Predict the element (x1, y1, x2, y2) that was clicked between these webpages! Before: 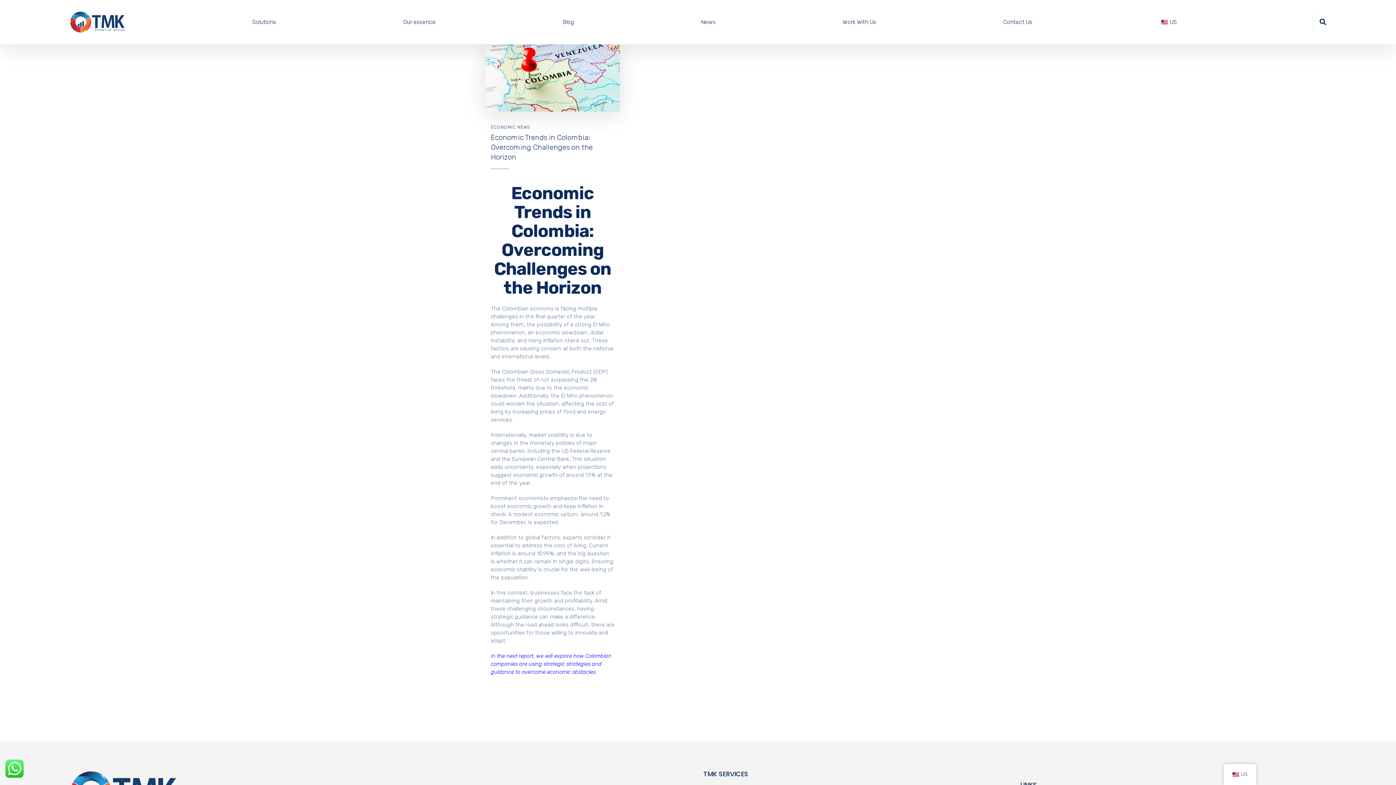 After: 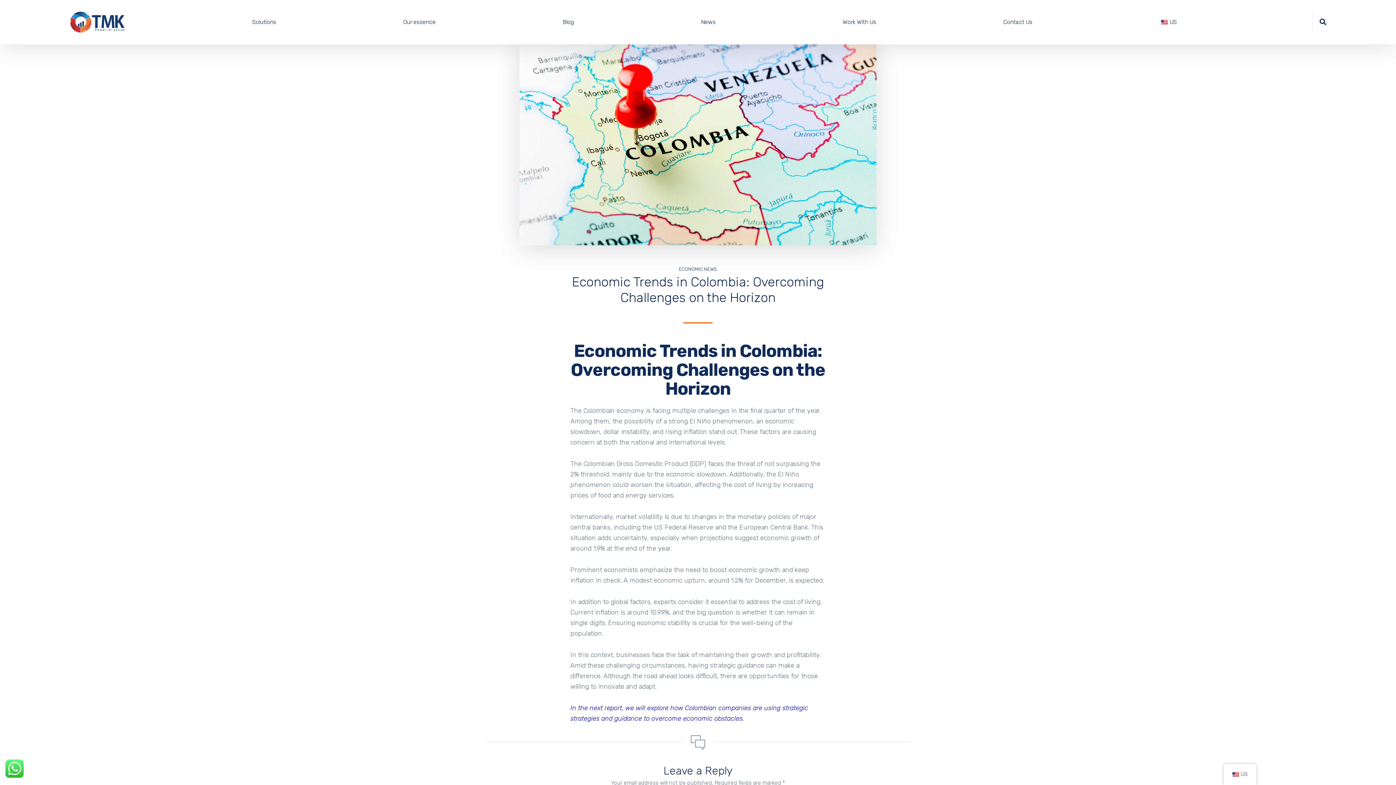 Action: bbox: (485, 44, 620, 111)